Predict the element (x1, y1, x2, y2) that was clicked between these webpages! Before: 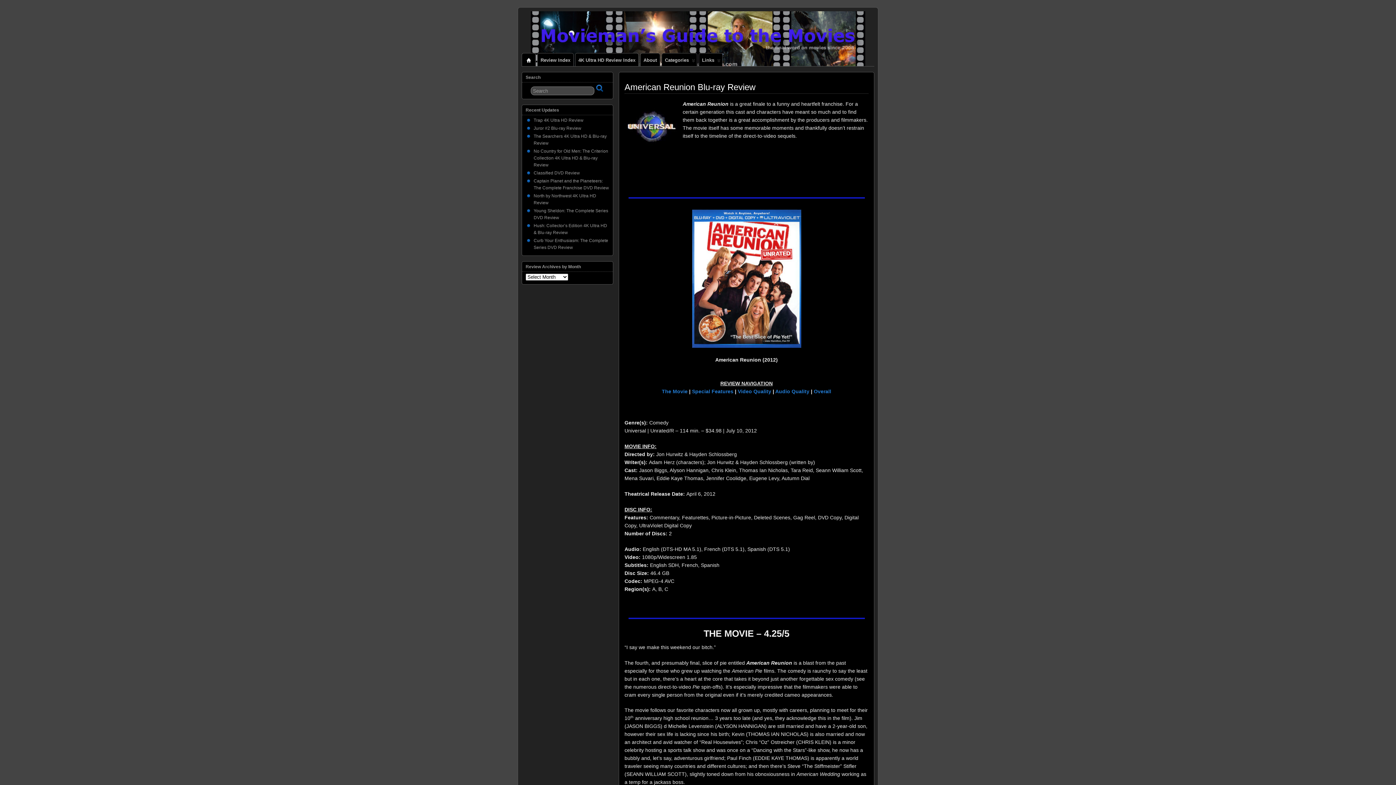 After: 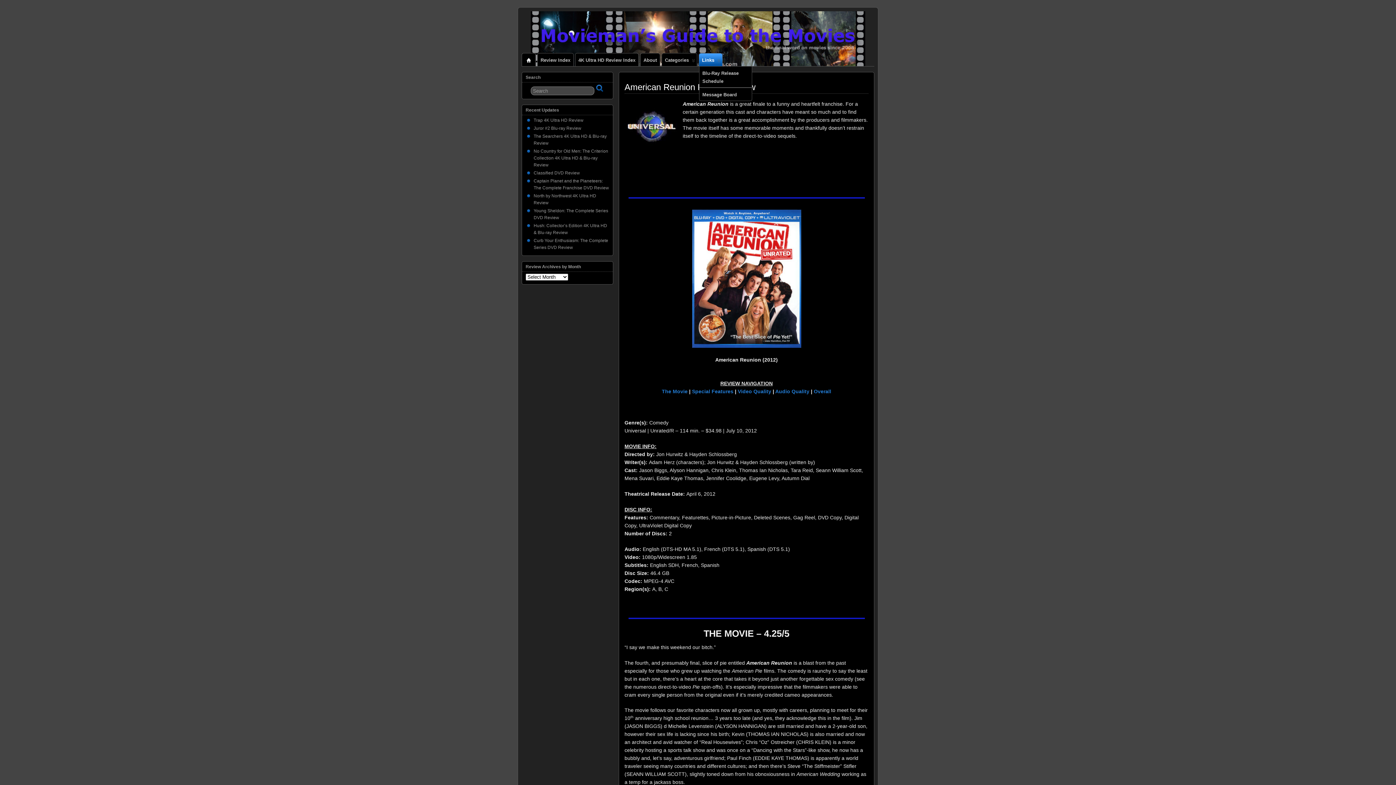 Action: bbox: (699, 53, 722, 66) label:  
Links